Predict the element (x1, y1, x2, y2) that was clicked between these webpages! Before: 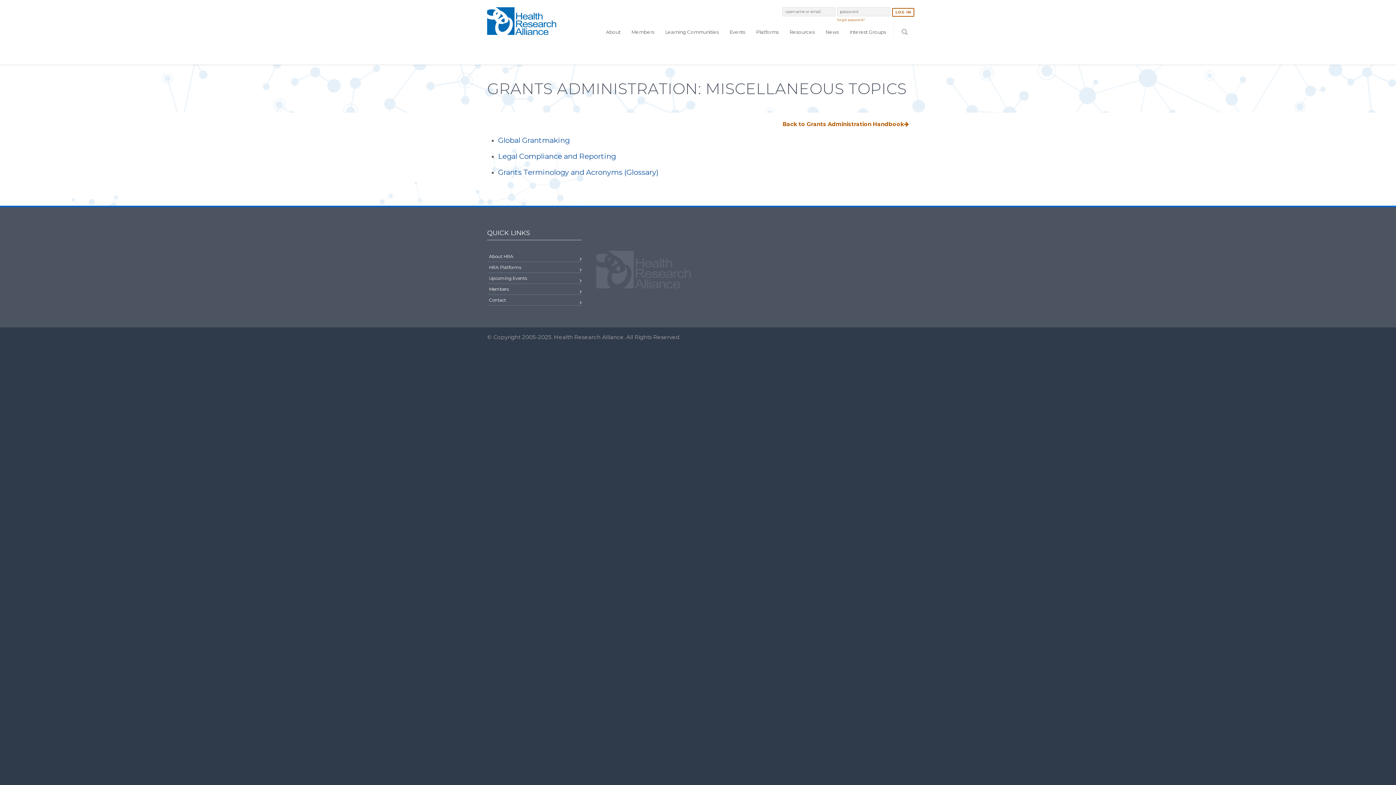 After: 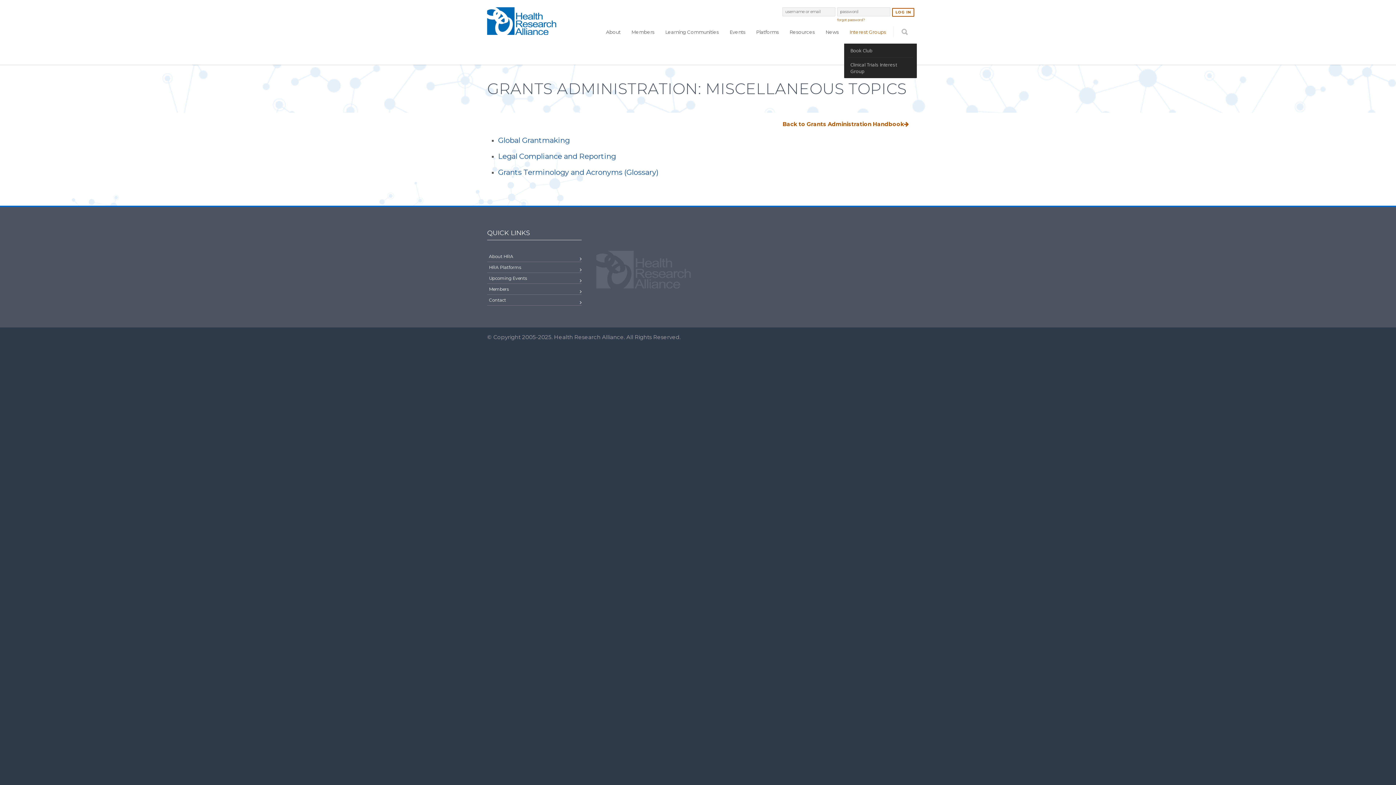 Action: bbox: (844, 29, 891, 34) label: Interest Groups